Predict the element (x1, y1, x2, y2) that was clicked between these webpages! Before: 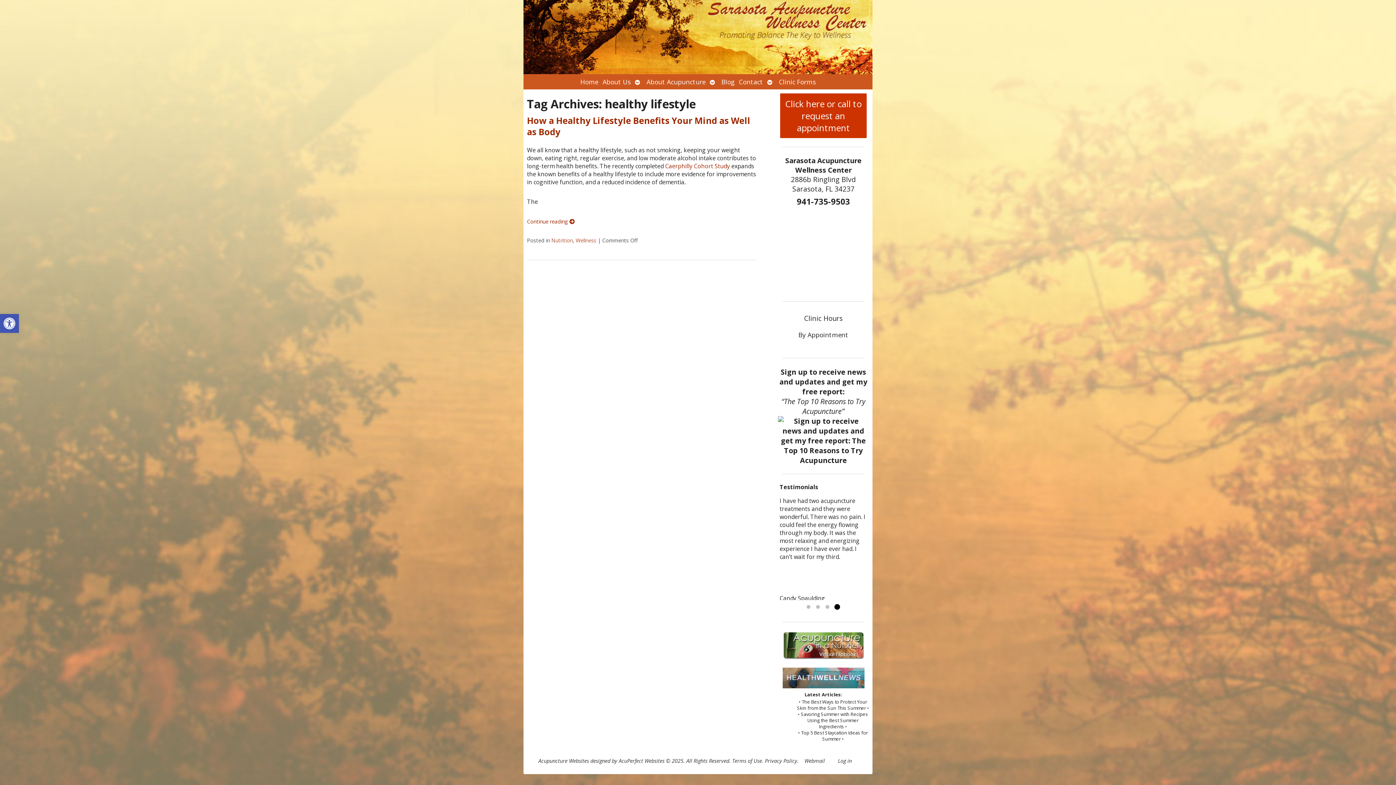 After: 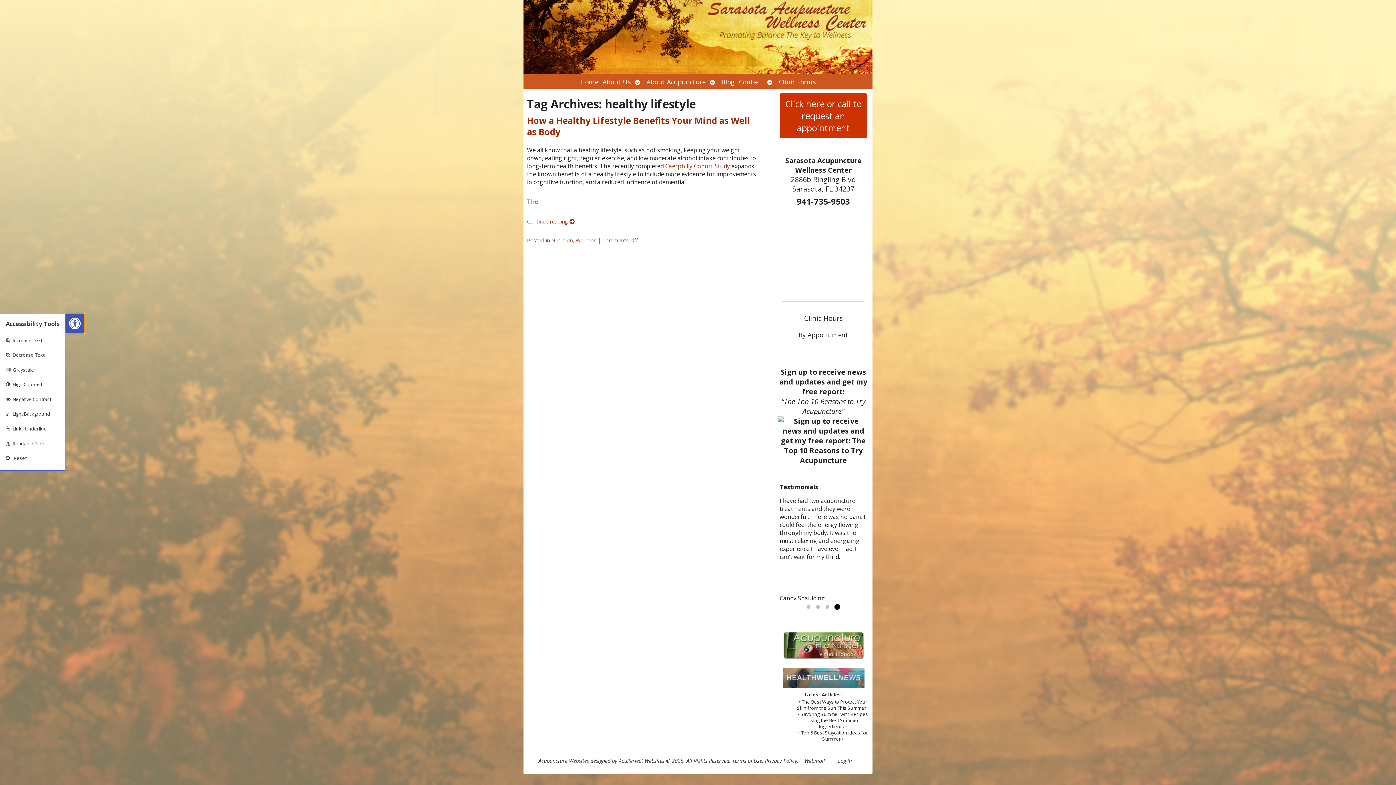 Action: bbox: (0, 314, 18, 333) label: Open toolbar